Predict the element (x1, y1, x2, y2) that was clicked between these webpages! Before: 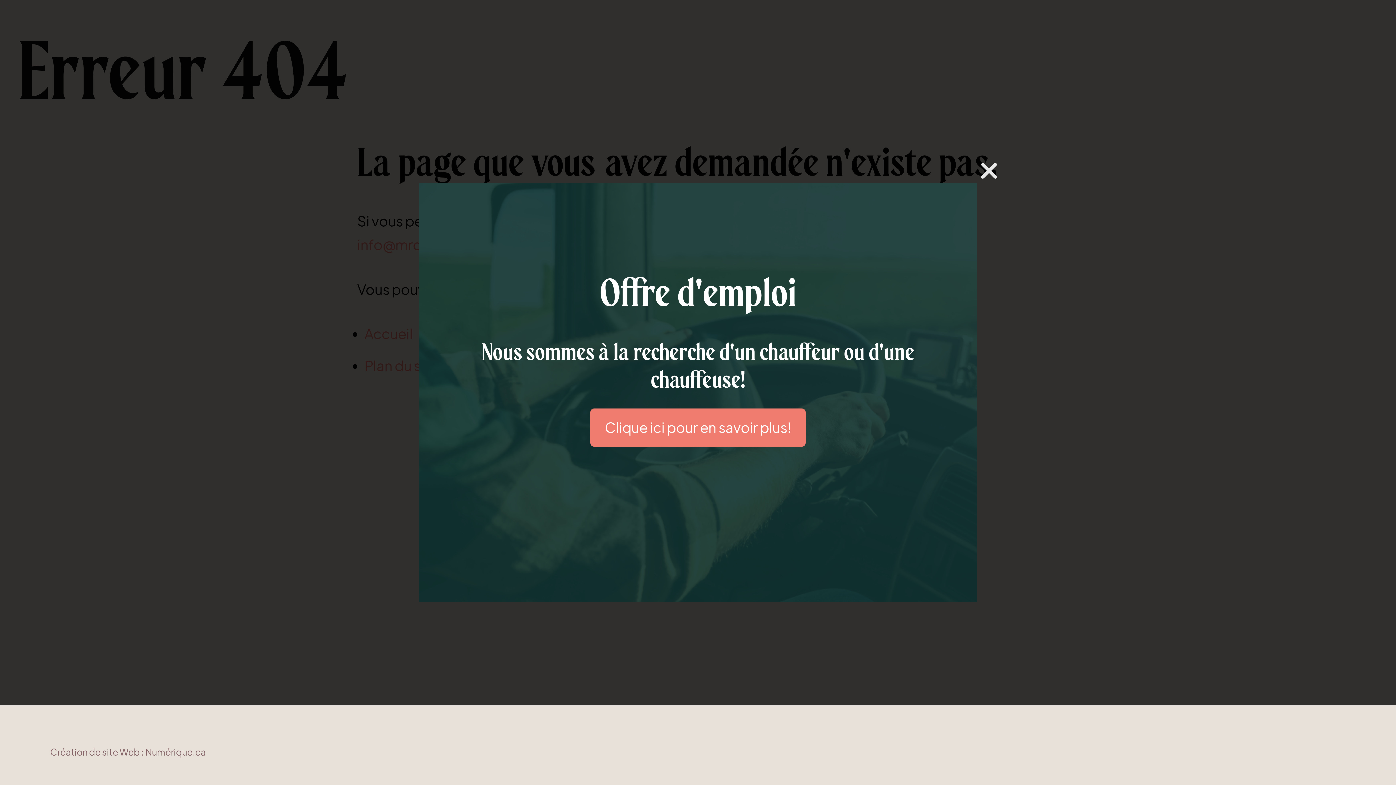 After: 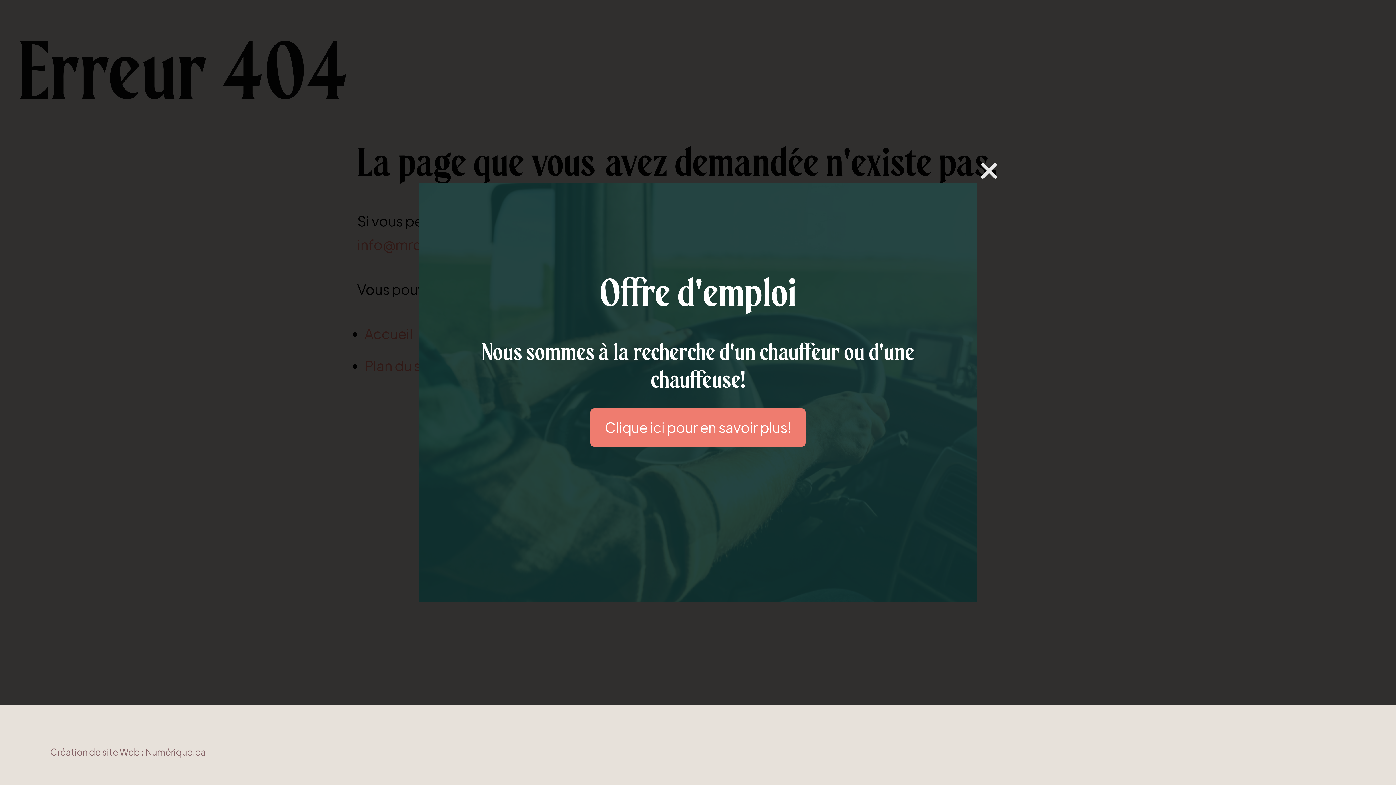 Action: label: Création de site Web bbox: (50, 746, 139, 758)